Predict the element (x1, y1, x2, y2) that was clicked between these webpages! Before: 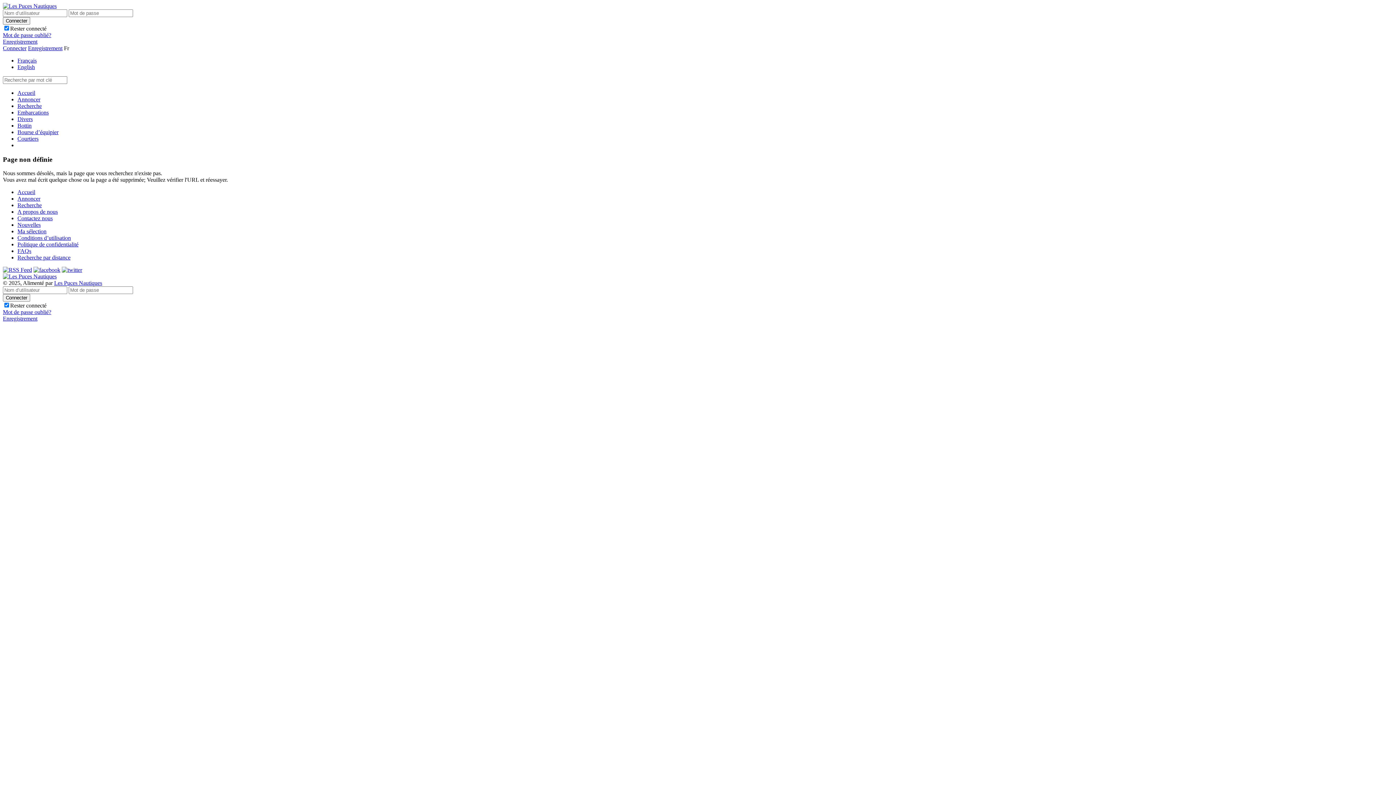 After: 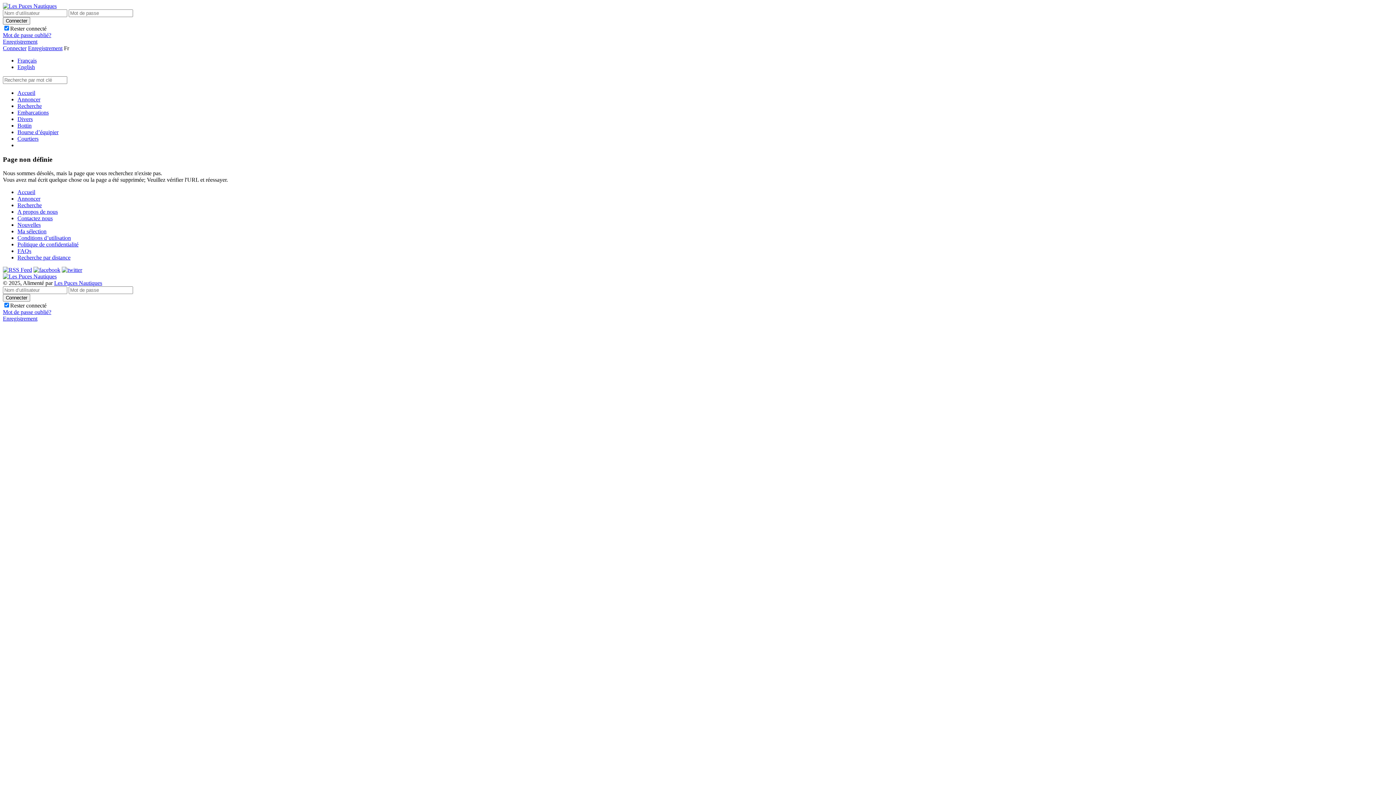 Action: bbox: (17, 89, 35, 96) label: Accueil